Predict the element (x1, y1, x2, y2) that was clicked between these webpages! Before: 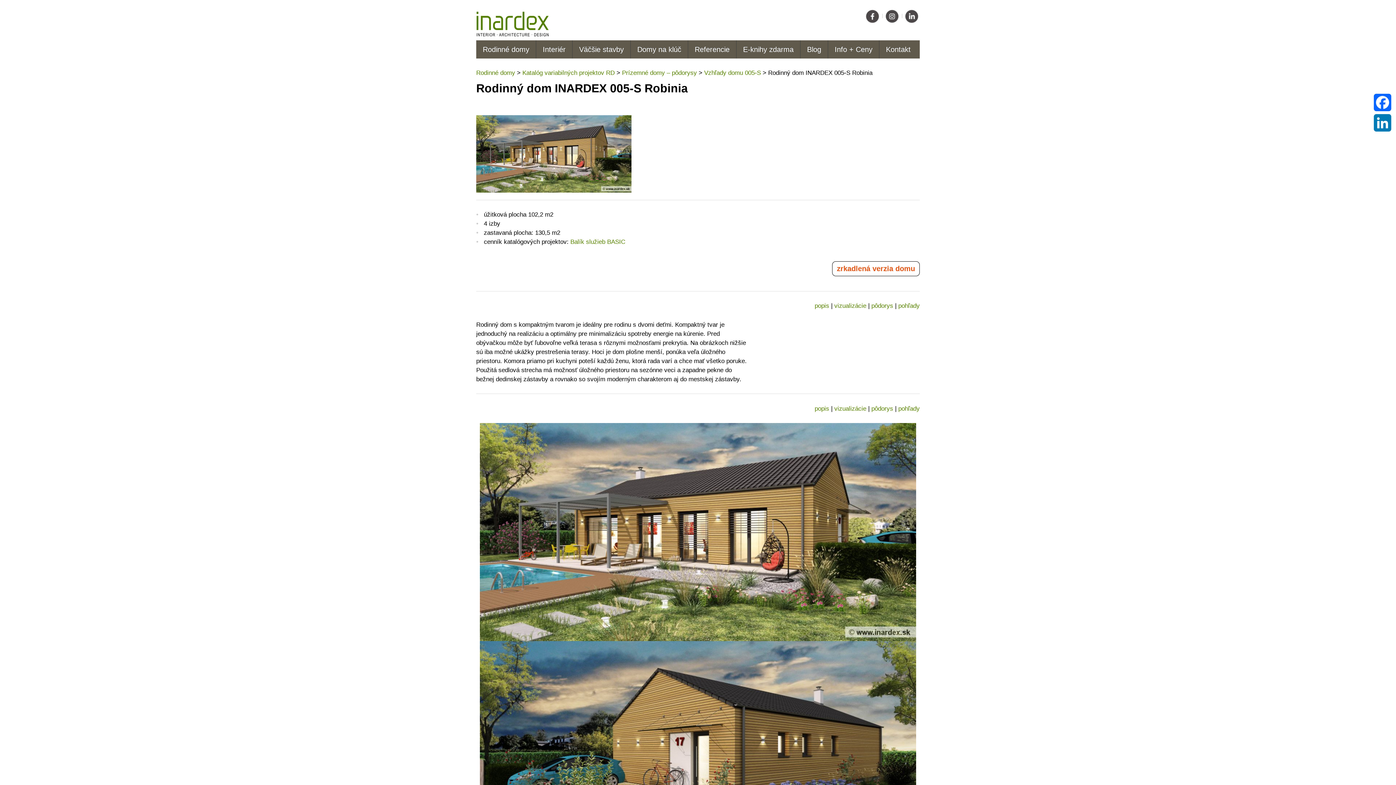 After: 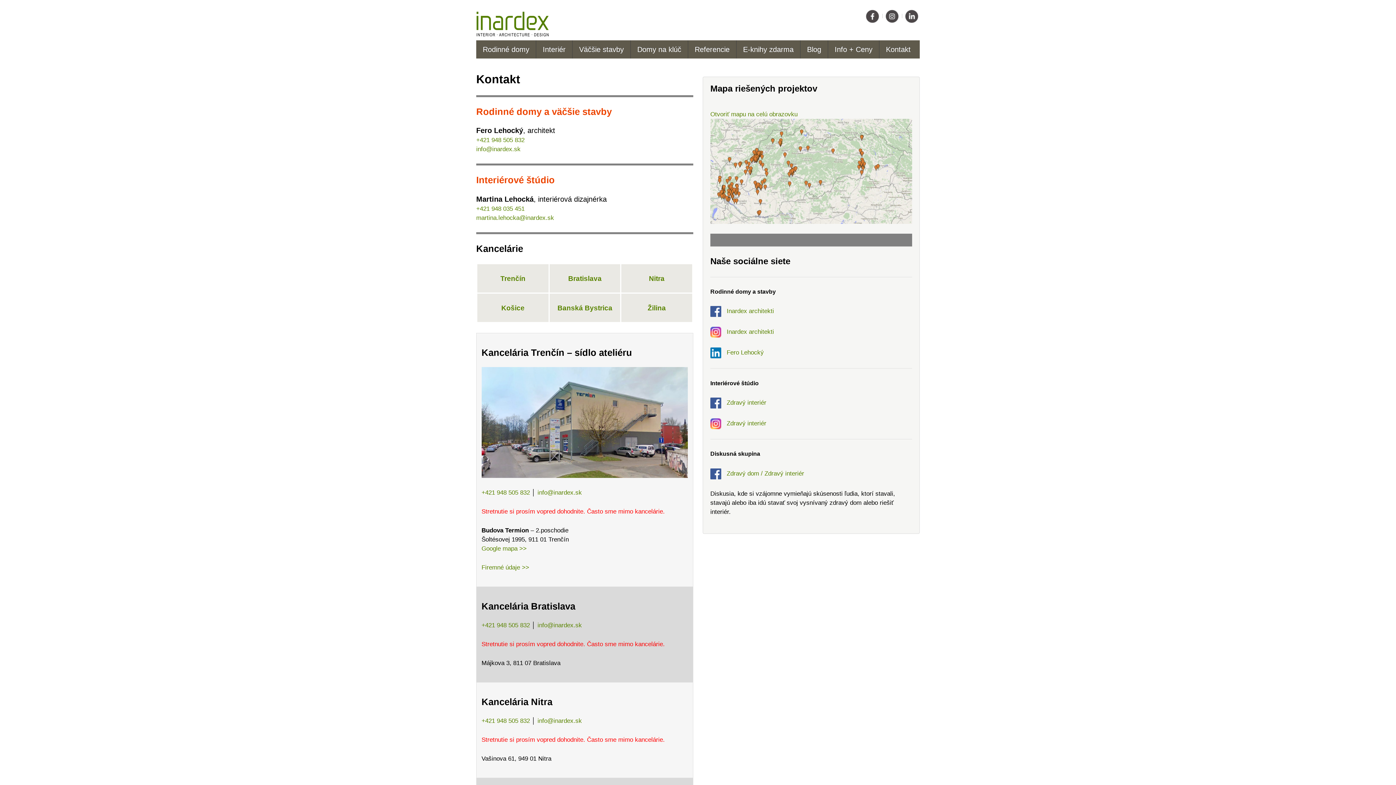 Action: bbox: (879, 40, 917, 58) label: Kontakt